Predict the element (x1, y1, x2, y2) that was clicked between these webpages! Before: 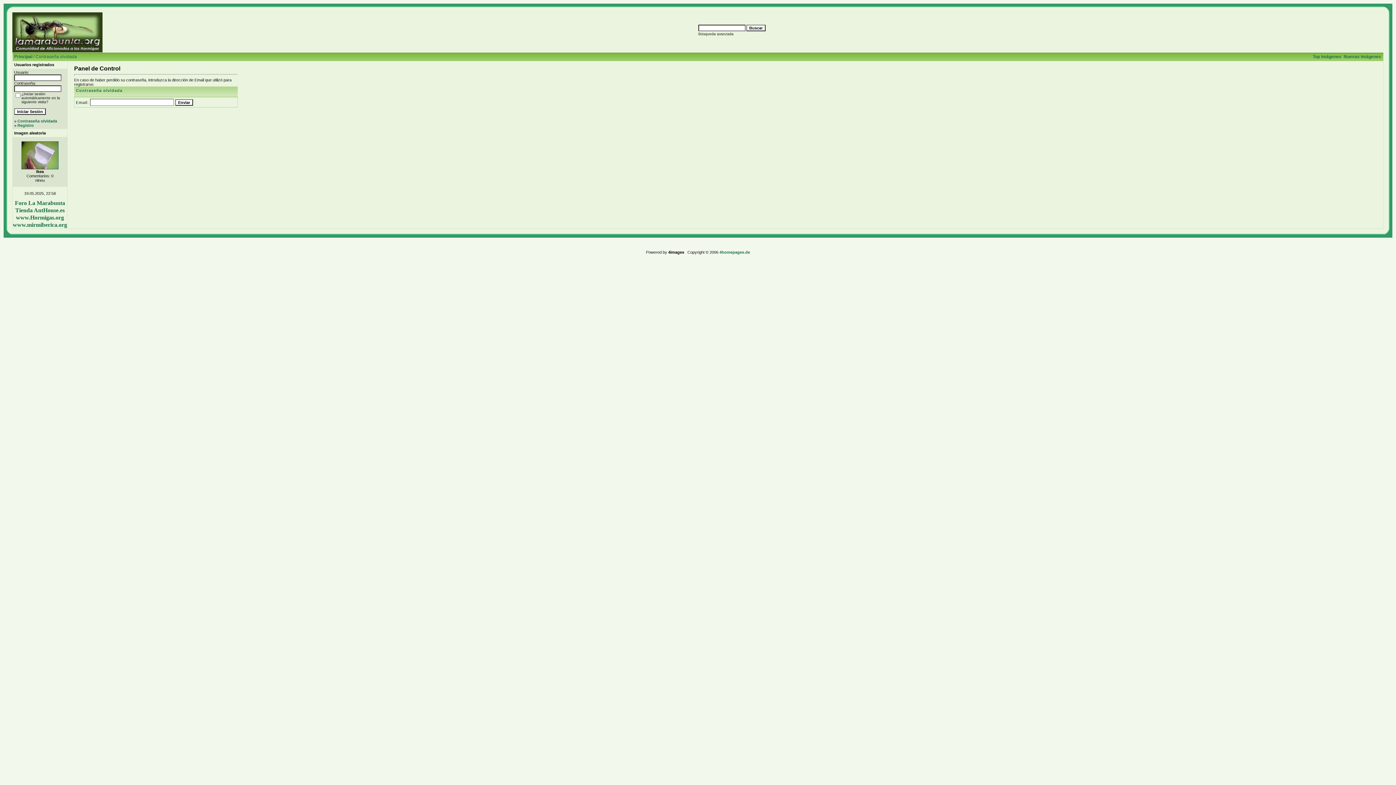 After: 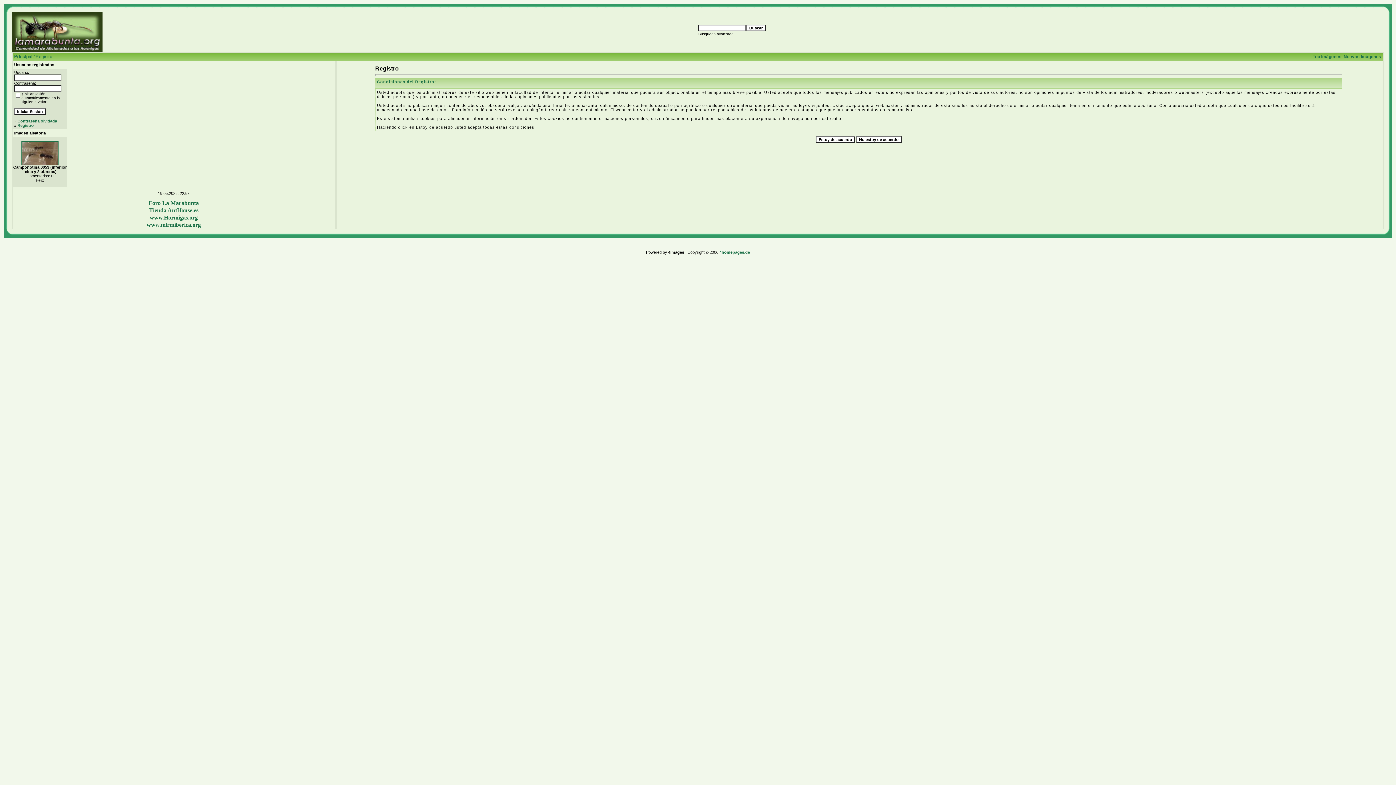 Action: label: Registro bbox: (17, 123, 33, 127)